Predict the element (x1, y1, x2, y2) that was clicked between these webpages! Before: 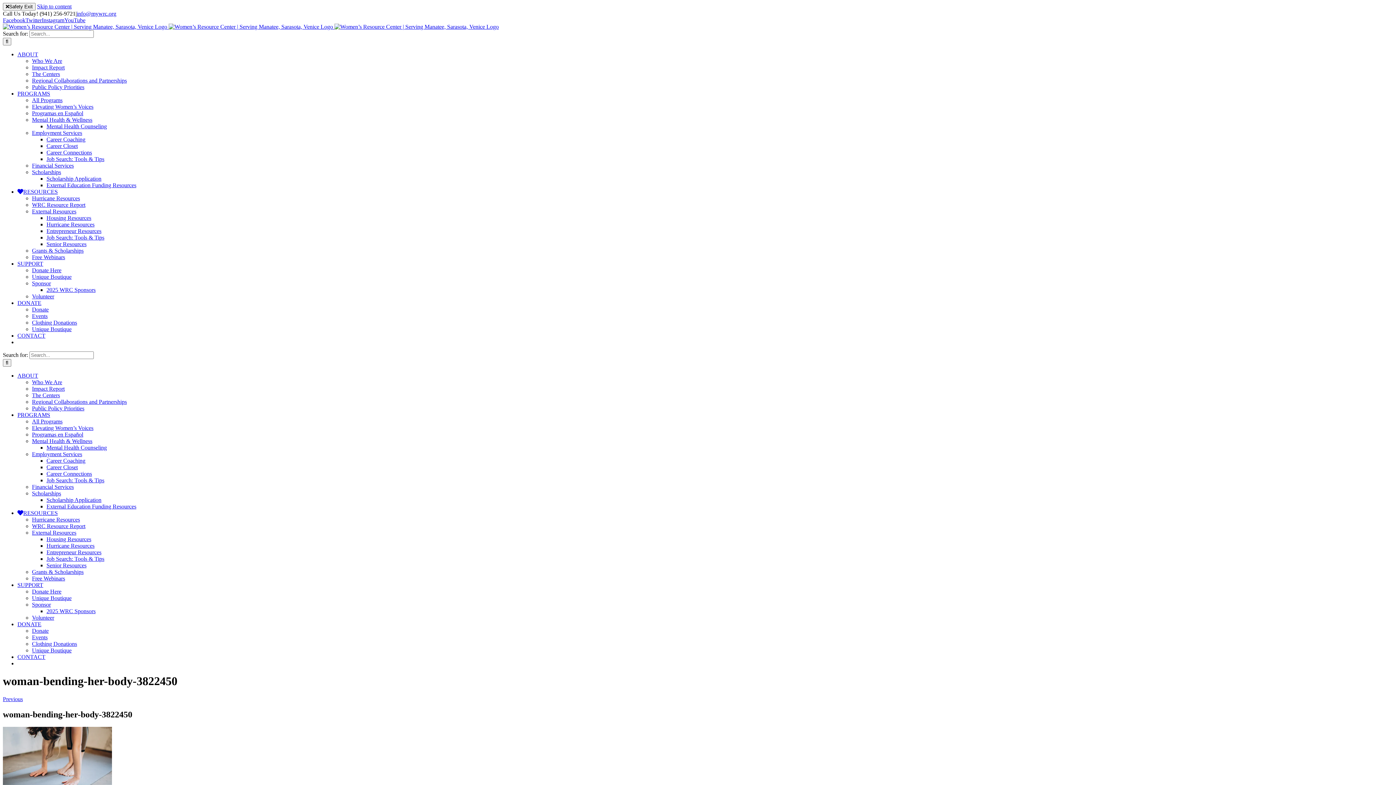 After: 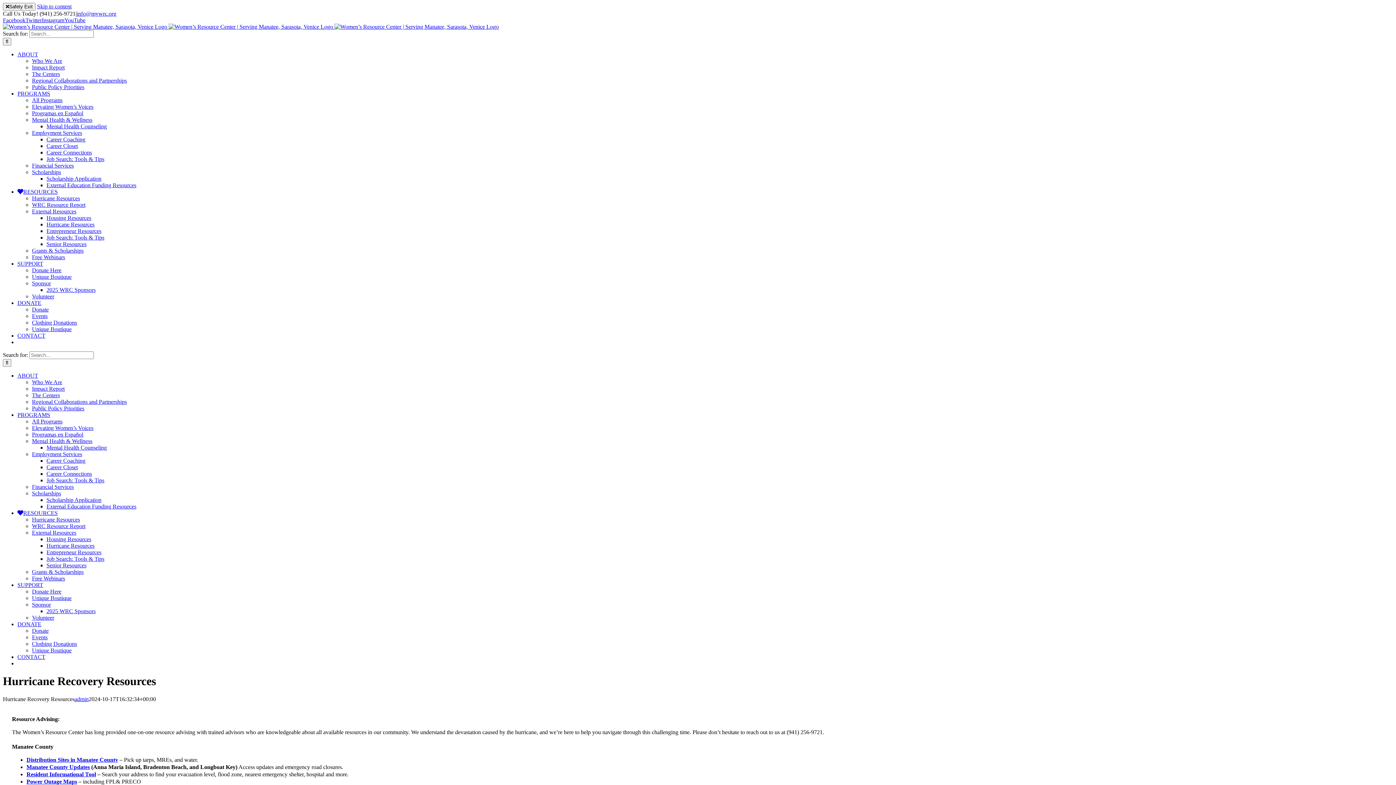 Action: bbox: (32, 195, 80, 201) label: Hurricane Resources